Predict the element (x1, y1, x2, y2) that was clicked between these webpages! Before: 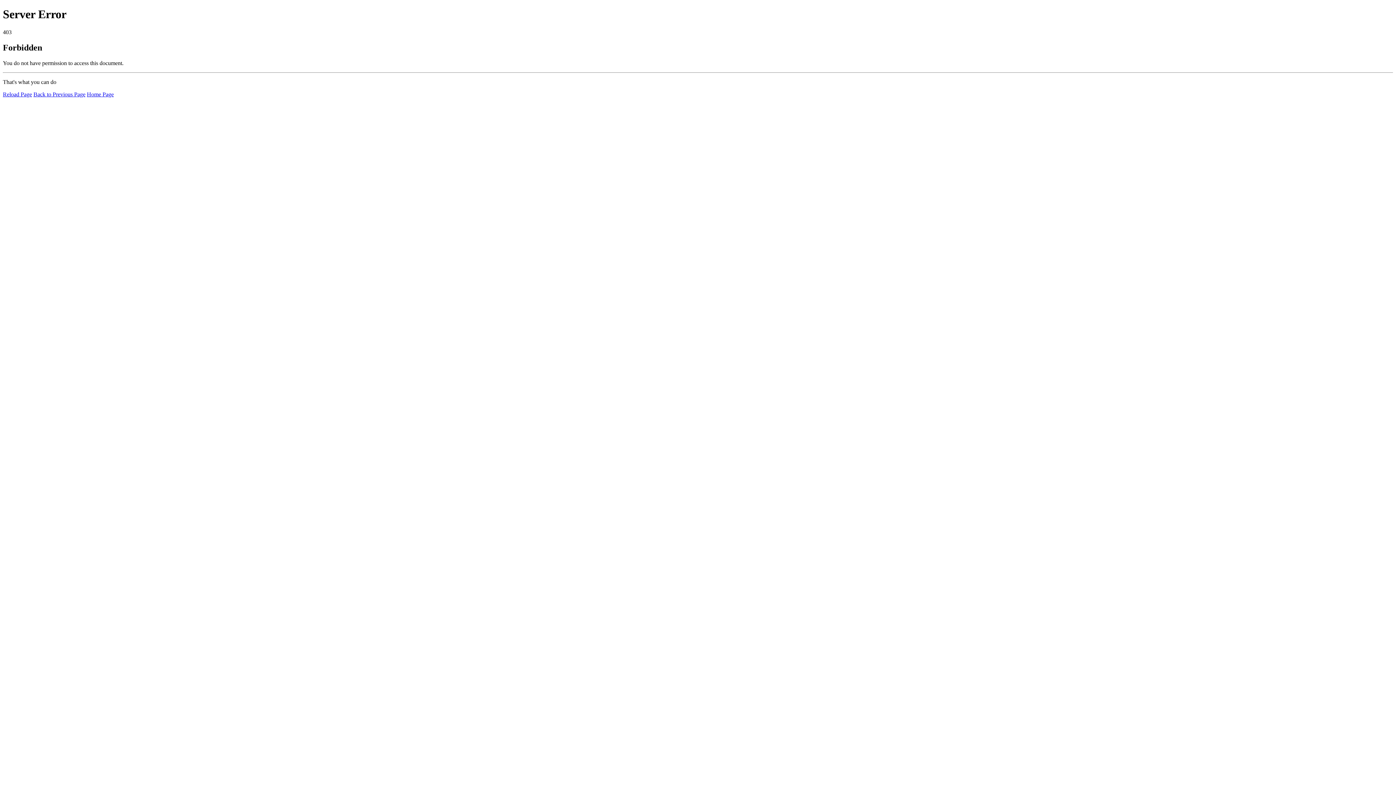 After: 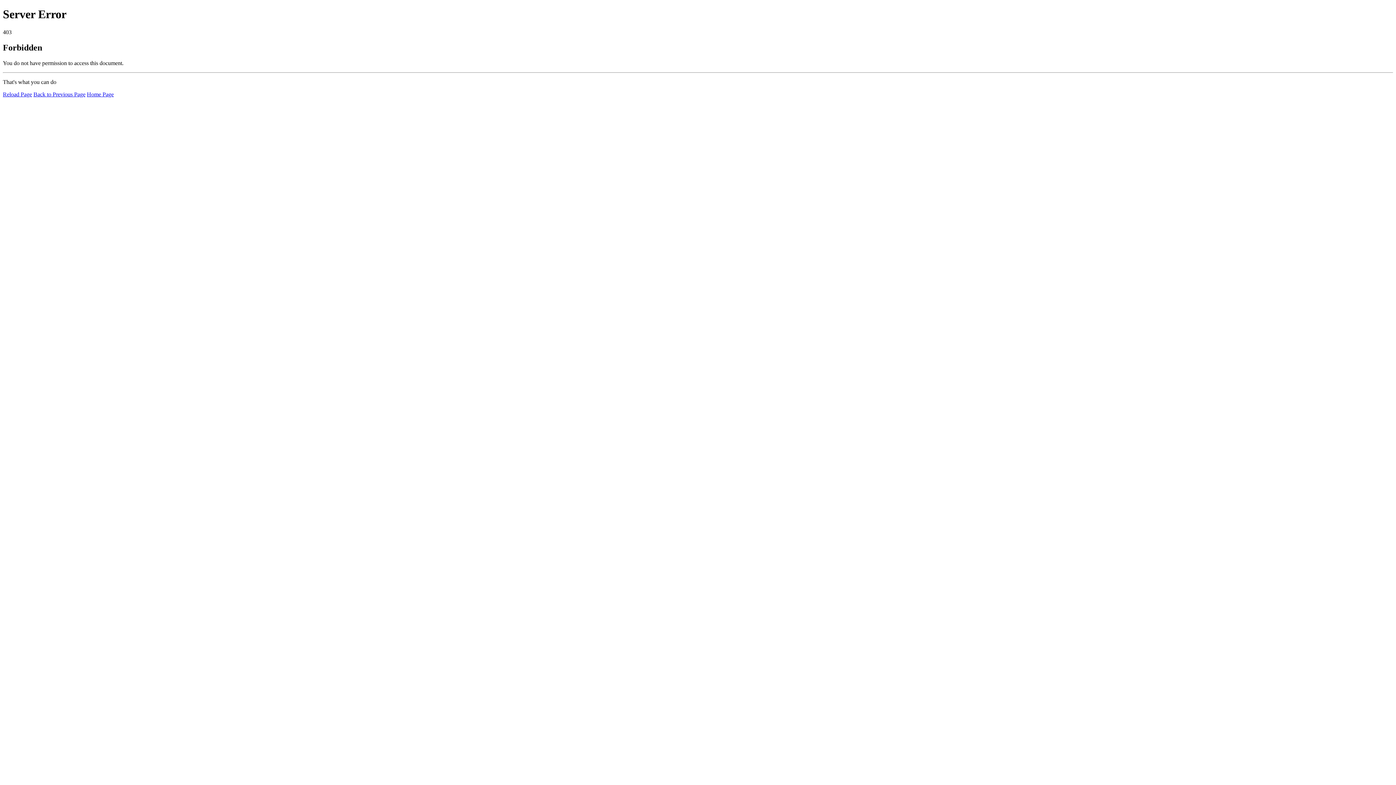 Action: label: Reload Page bbox: (2, 91, 32, 97)